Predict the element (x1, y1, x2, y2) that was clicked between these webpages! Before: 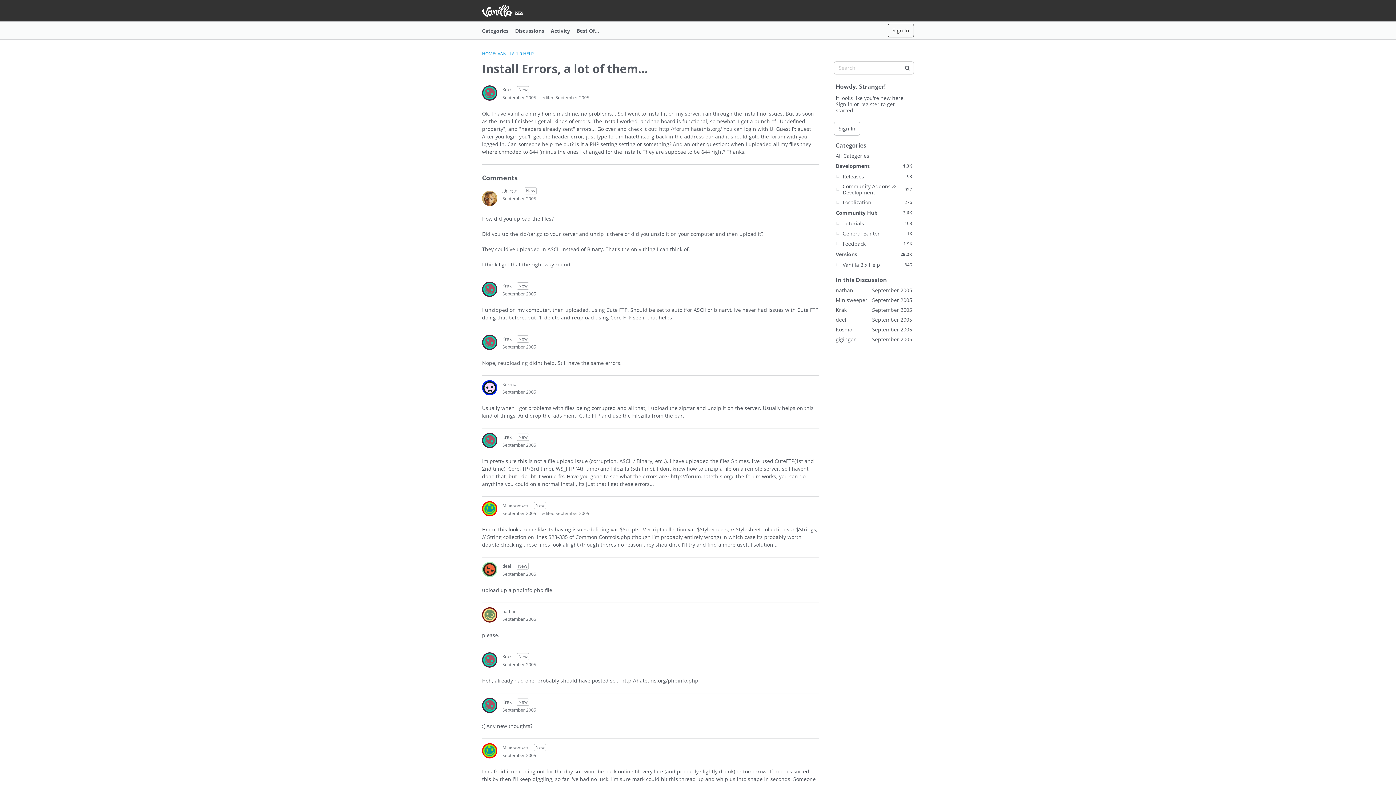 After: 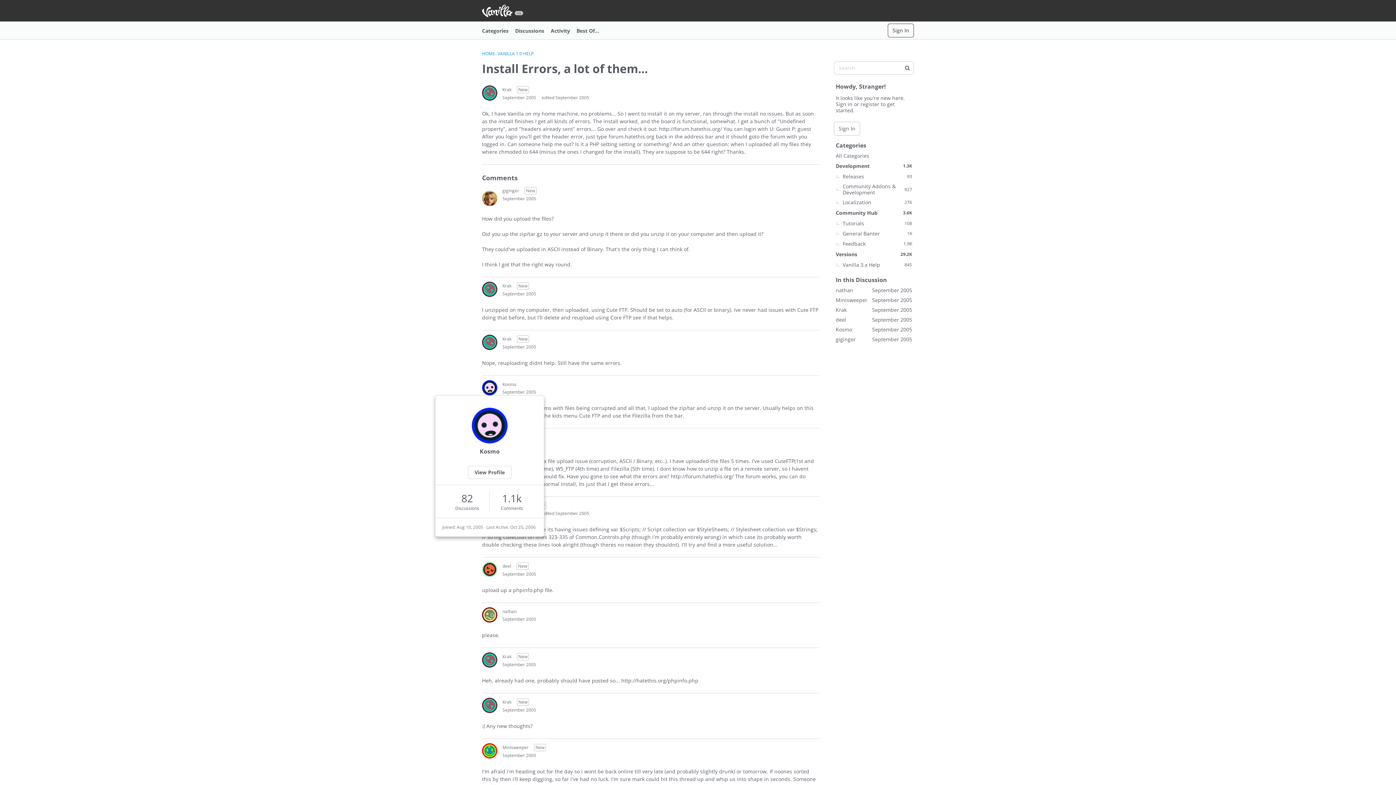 Action: label: User: "Kosmo" bbox: (482, 380, 497, 395)